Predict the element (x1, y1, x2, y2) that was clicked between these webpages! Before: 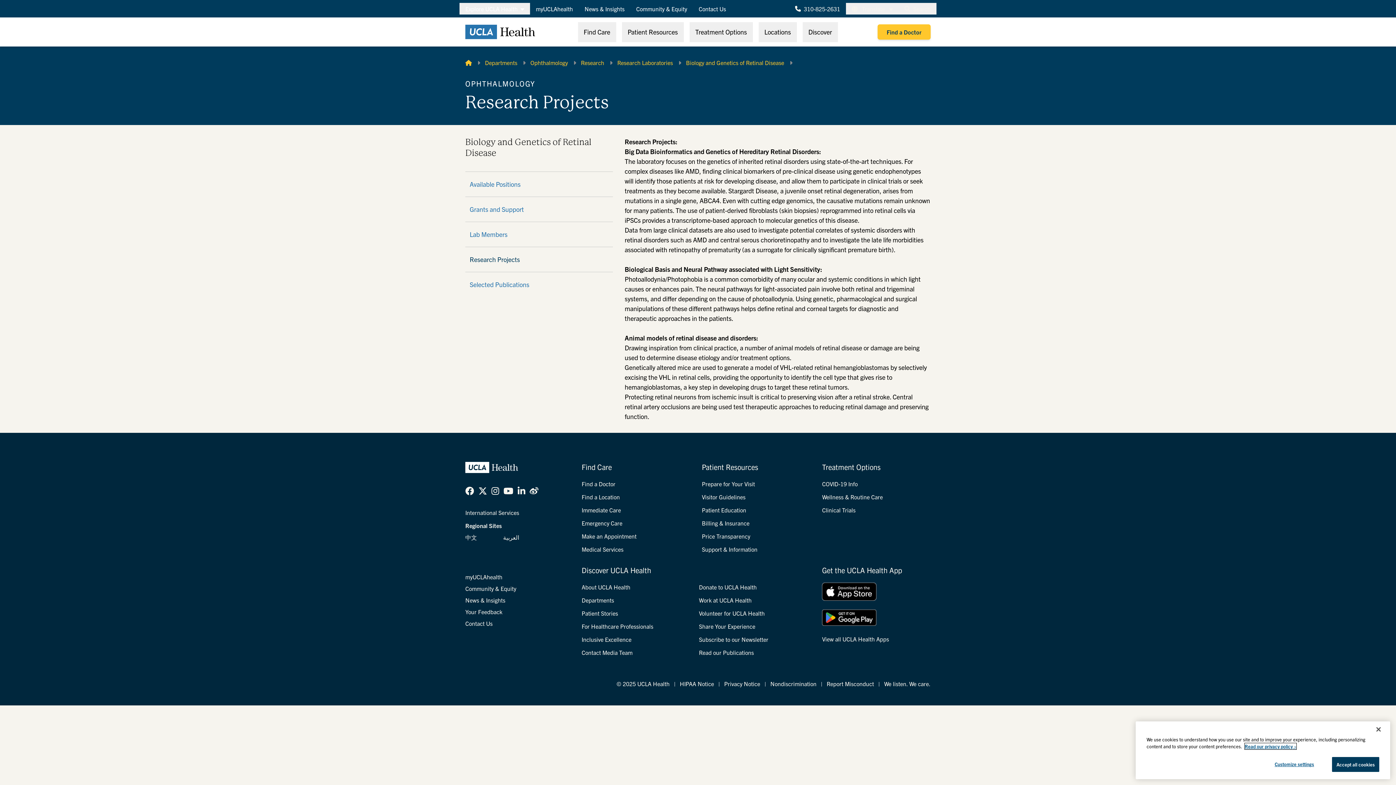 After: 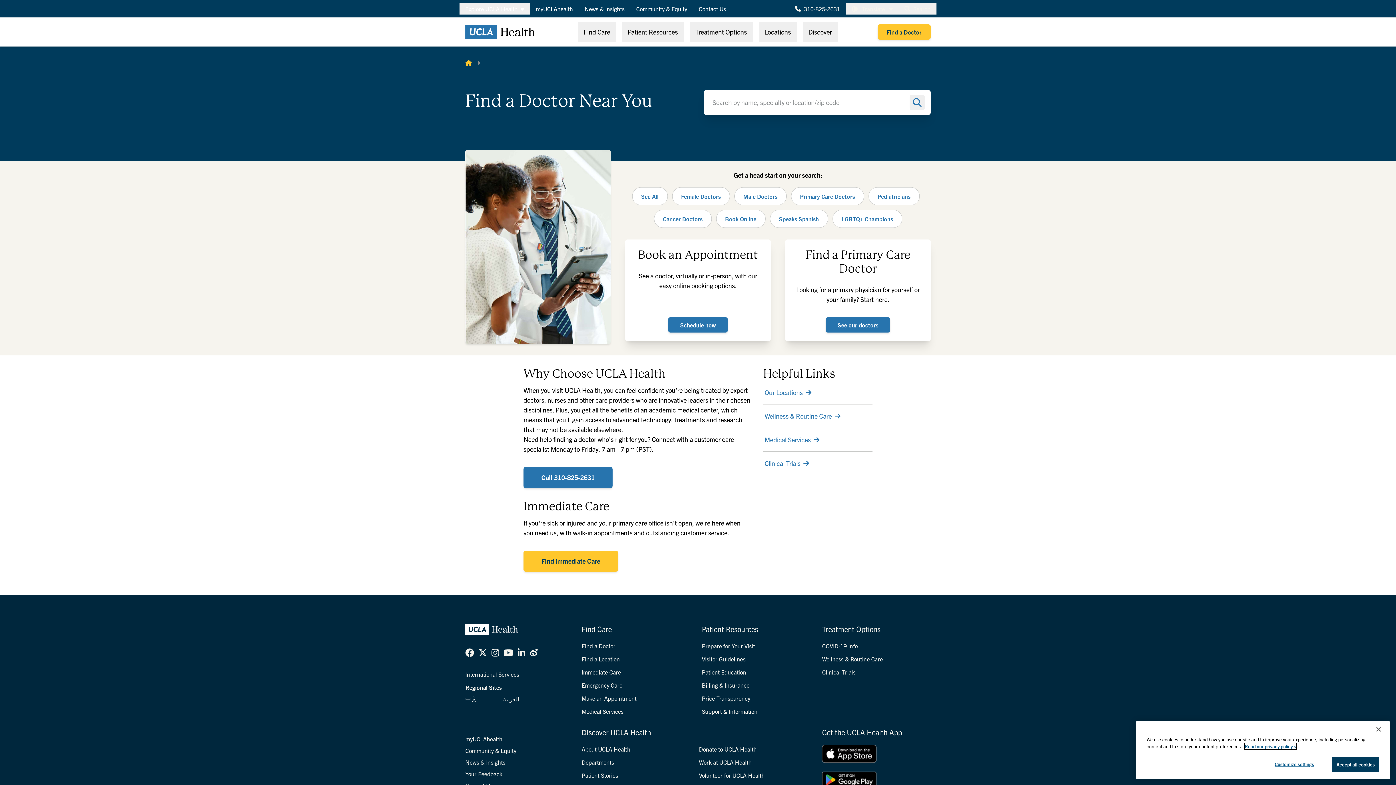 Action: bbox: (877, 24, 930, 39) label: Find a Doctor